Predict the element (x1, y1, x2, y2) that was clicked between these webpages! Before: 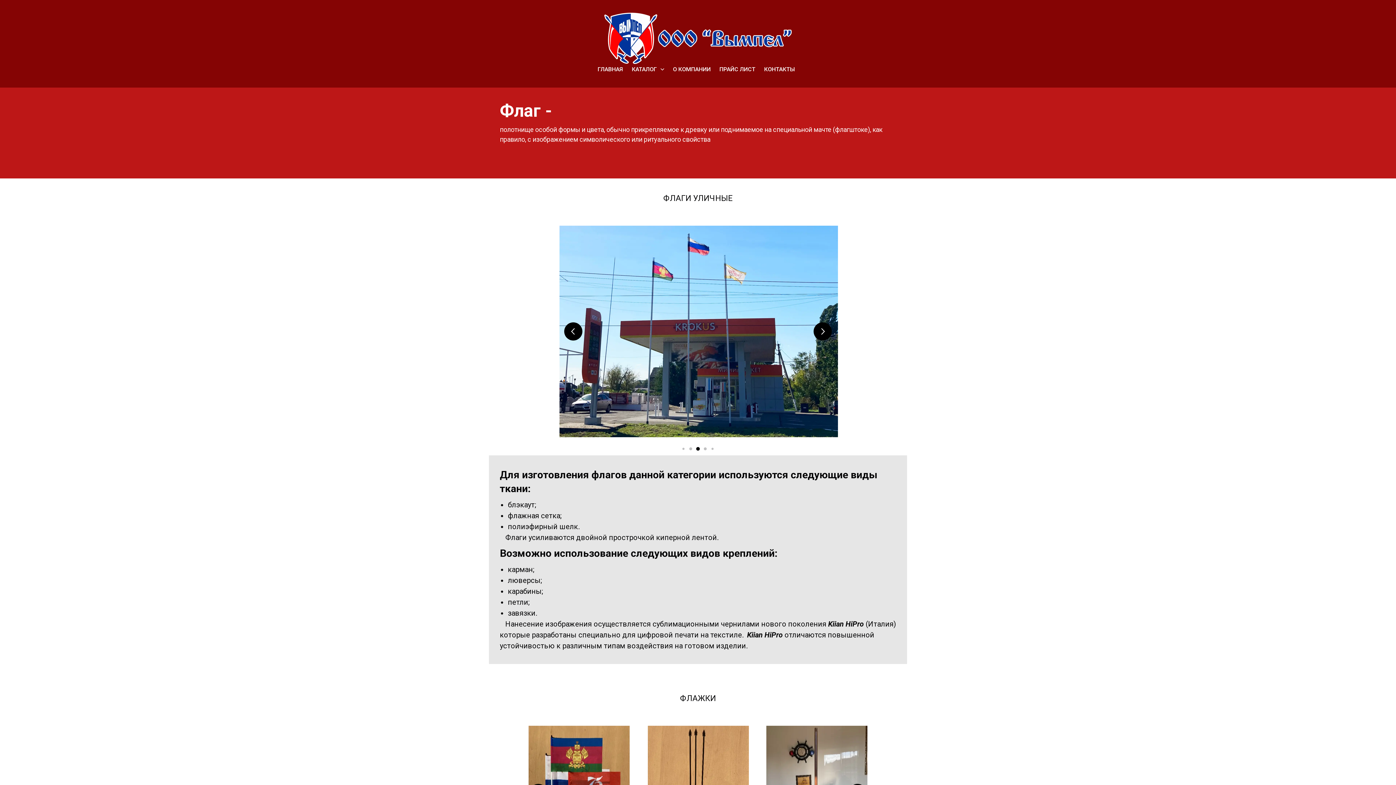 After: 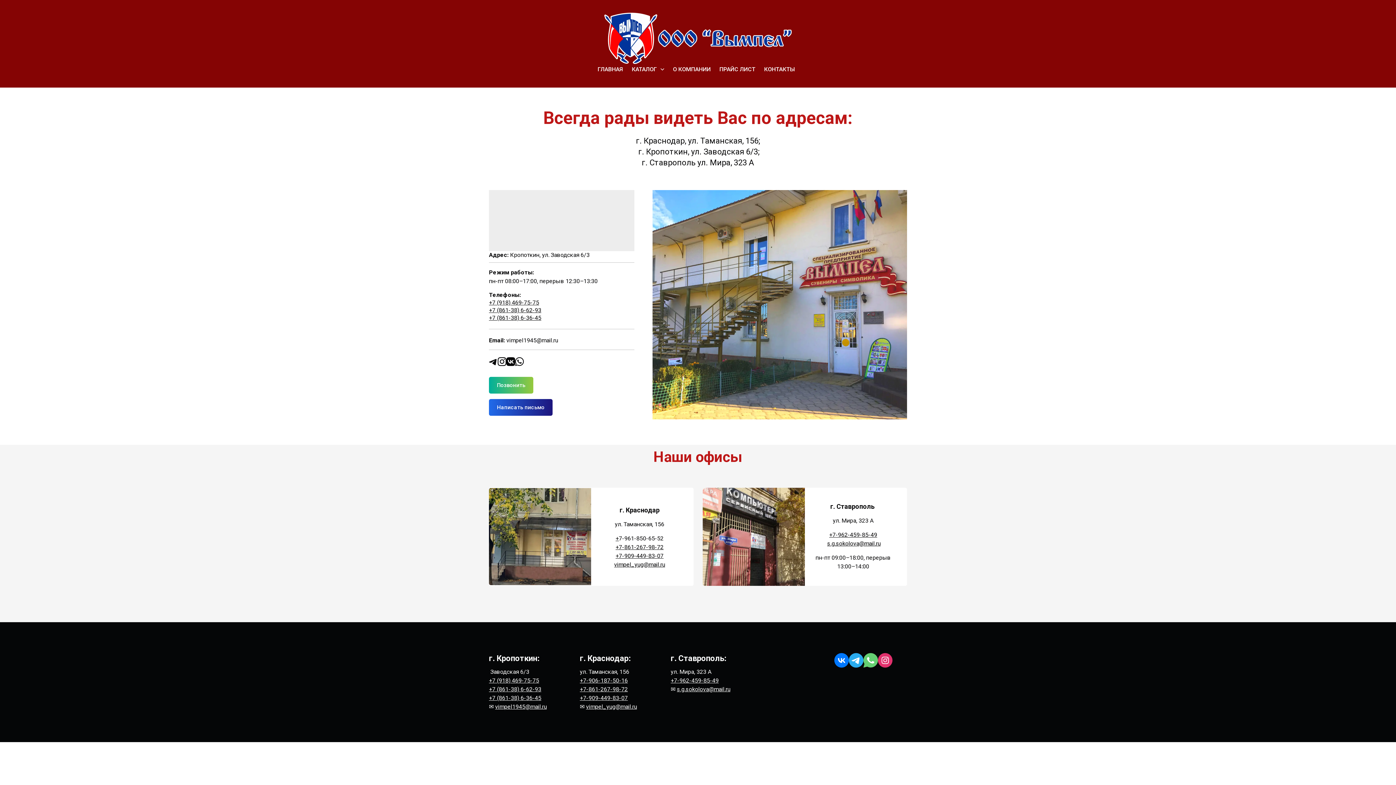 Action: label: КОНТАКТЫ bbox: (764, 63, 794, 74)